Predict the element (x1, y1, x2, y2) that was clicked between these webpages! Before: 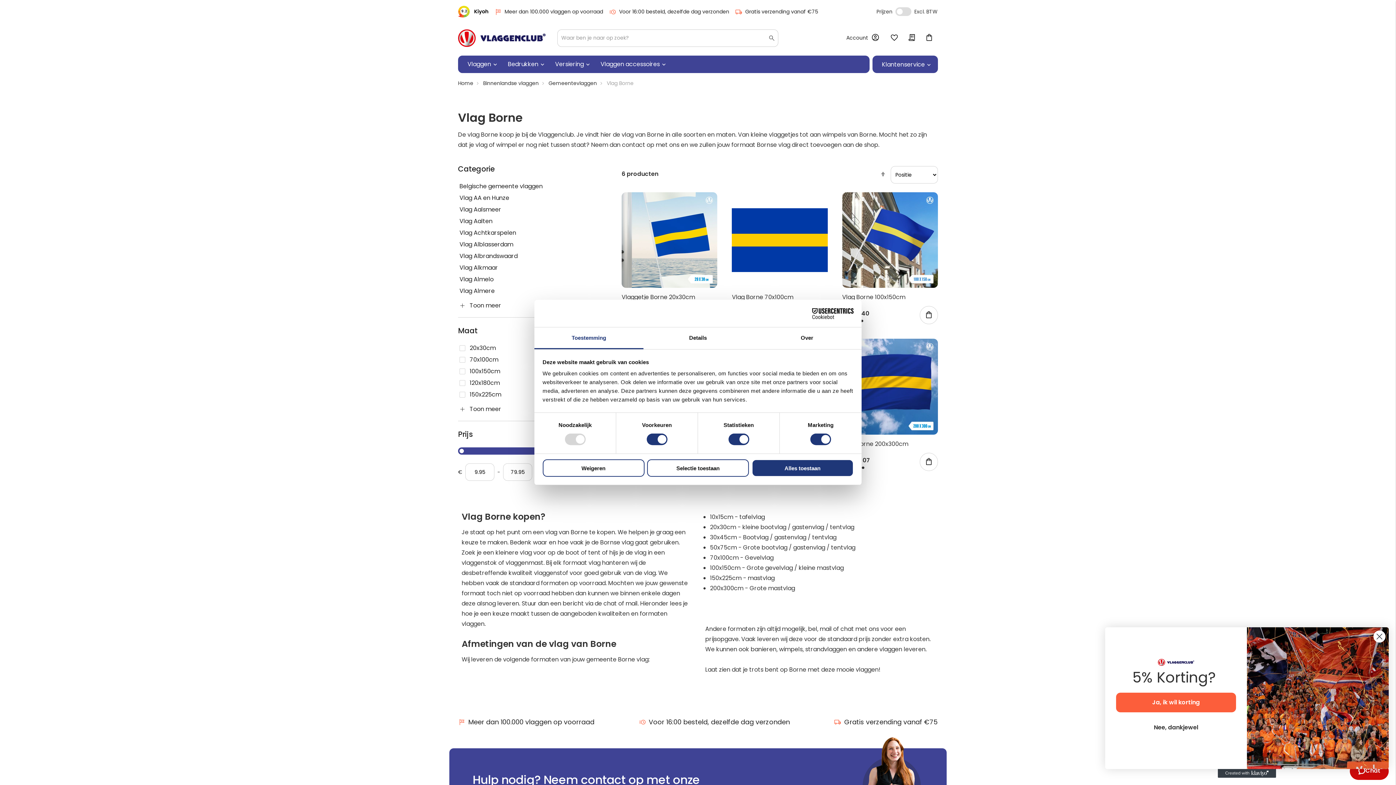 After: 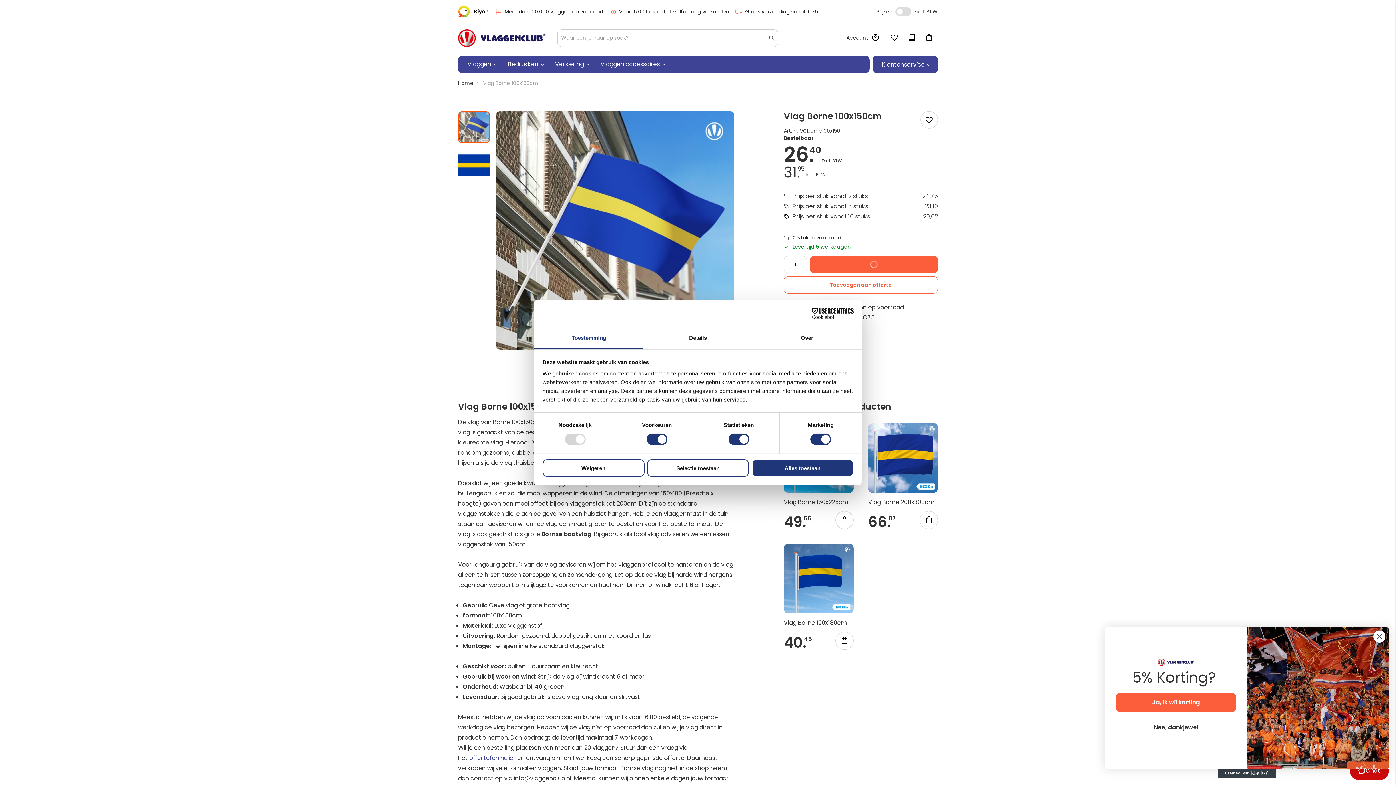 Action: bbox: (842, 293, 905, 301) label: Vlag Borne 100x150cm